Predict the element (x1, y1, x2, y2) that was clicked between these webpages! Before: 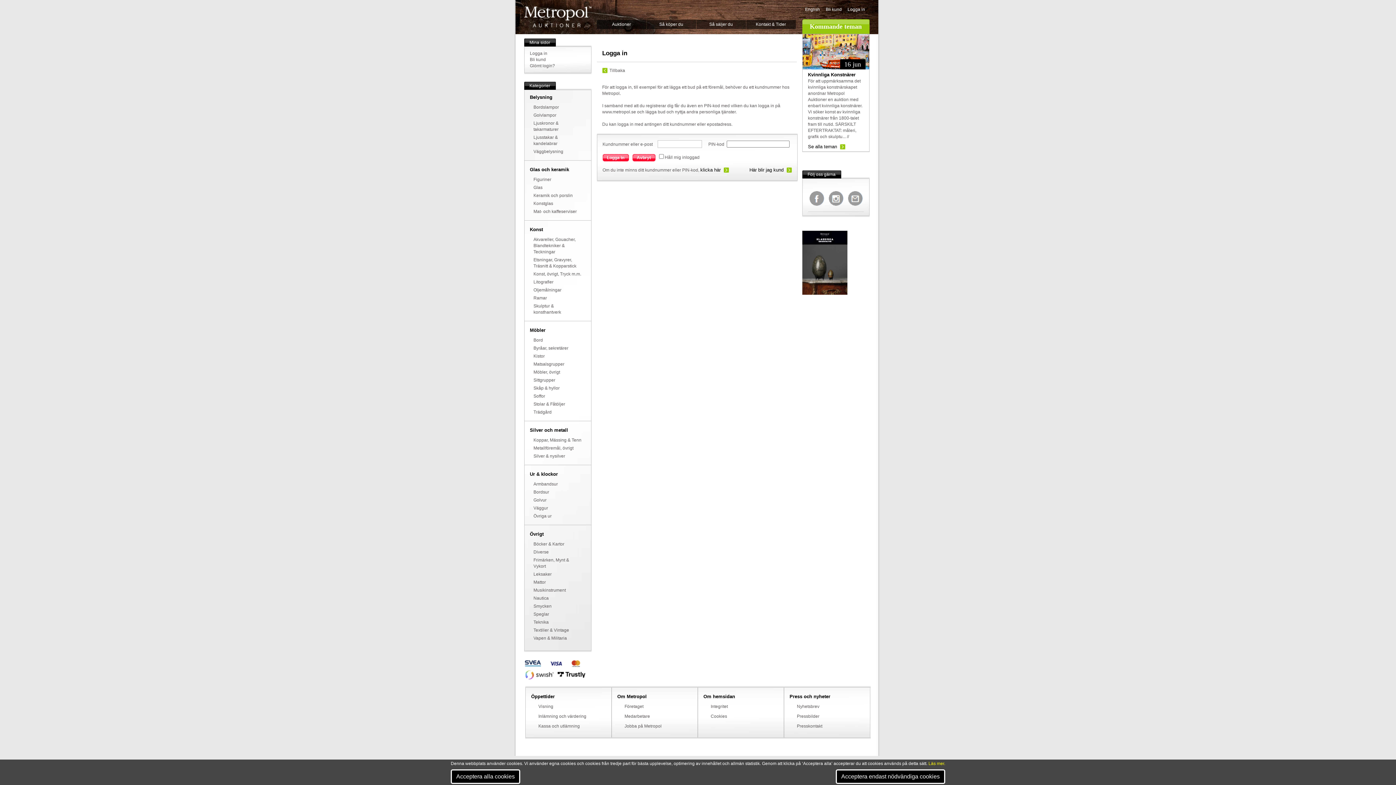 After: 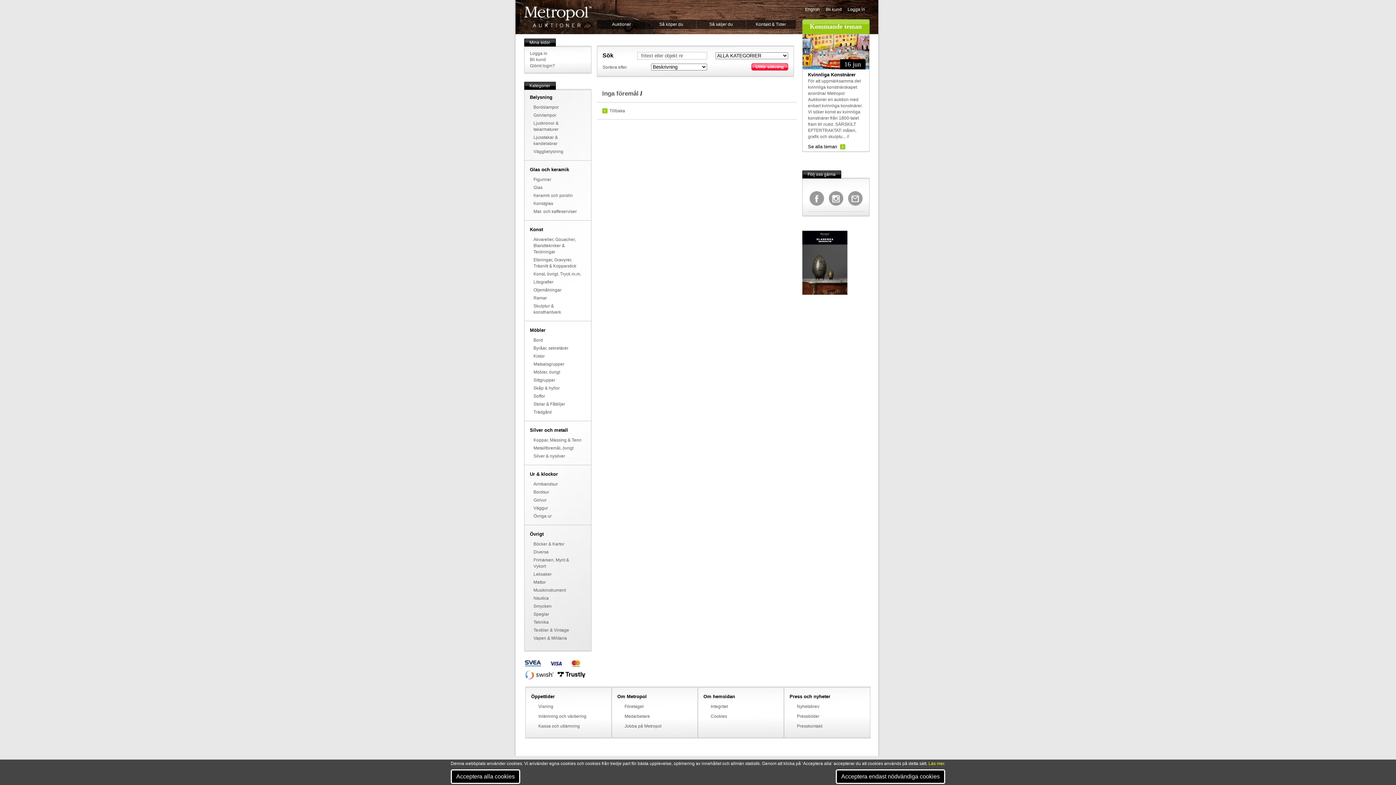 Action: label: Metallföremål, övrigt bbox: (533, 445, 573, 450)